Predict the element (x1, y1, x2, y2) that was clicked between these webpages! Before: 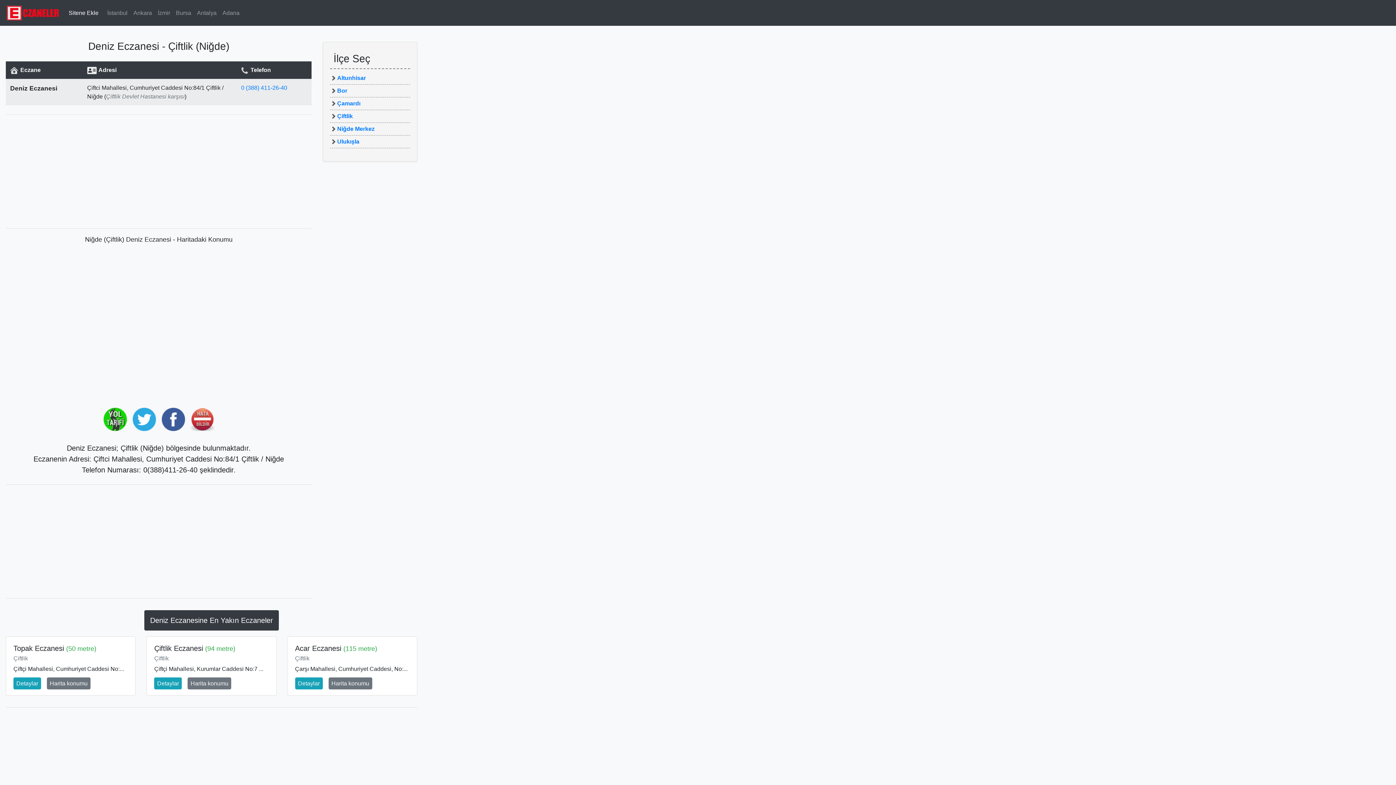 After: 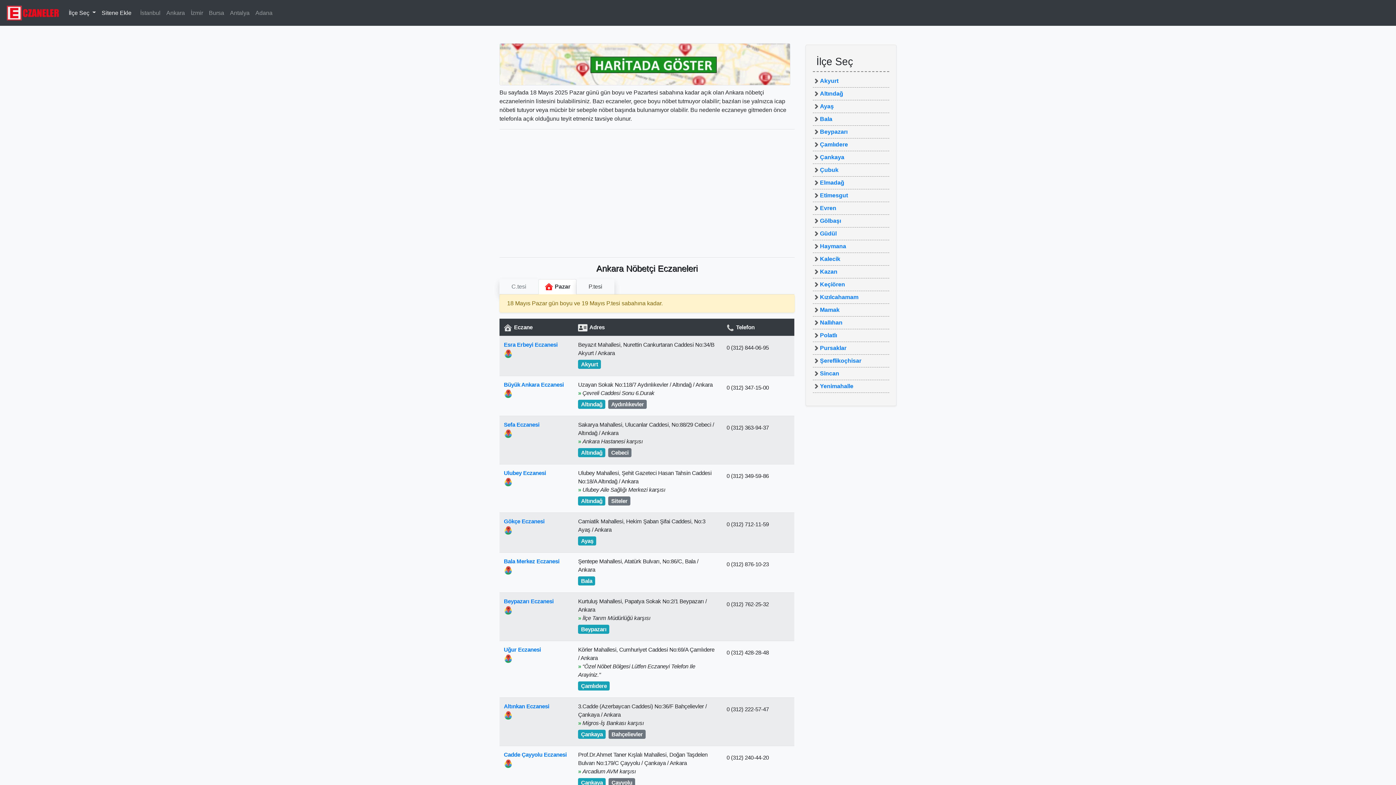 Action: bbox: (130, 5, 154, 20) label: Ankara